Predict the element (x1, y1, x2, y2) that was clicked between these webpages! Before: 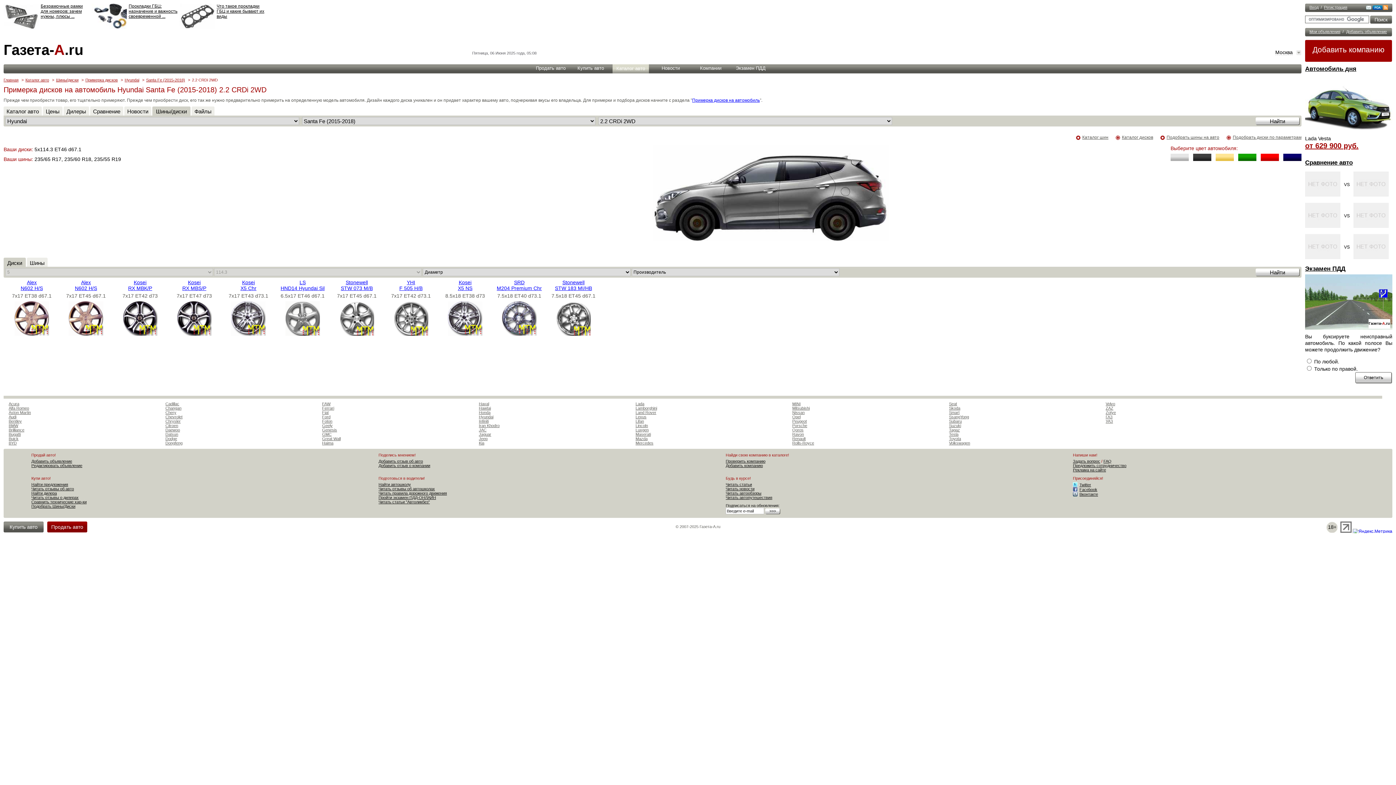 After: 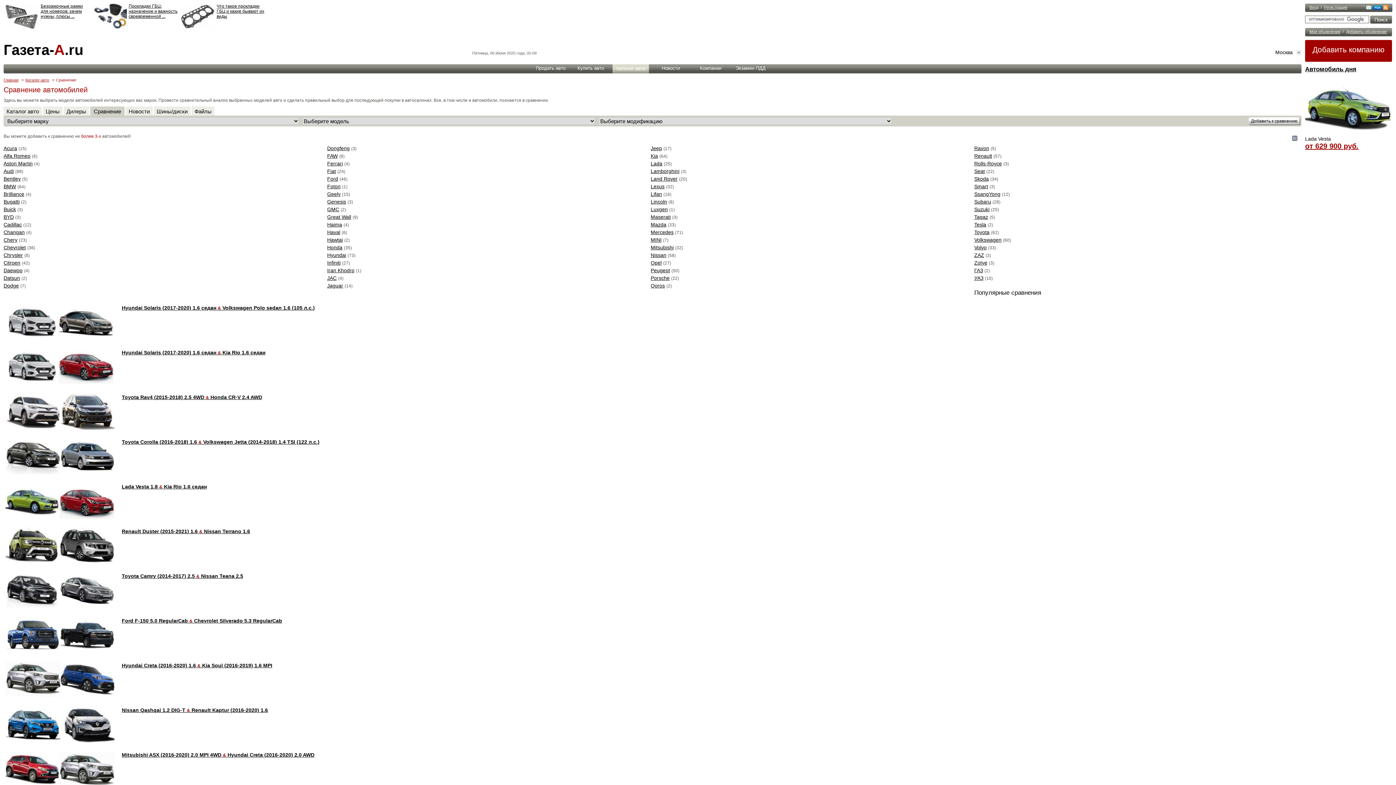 Action: bbox: (1353, 255, 1389, 260)